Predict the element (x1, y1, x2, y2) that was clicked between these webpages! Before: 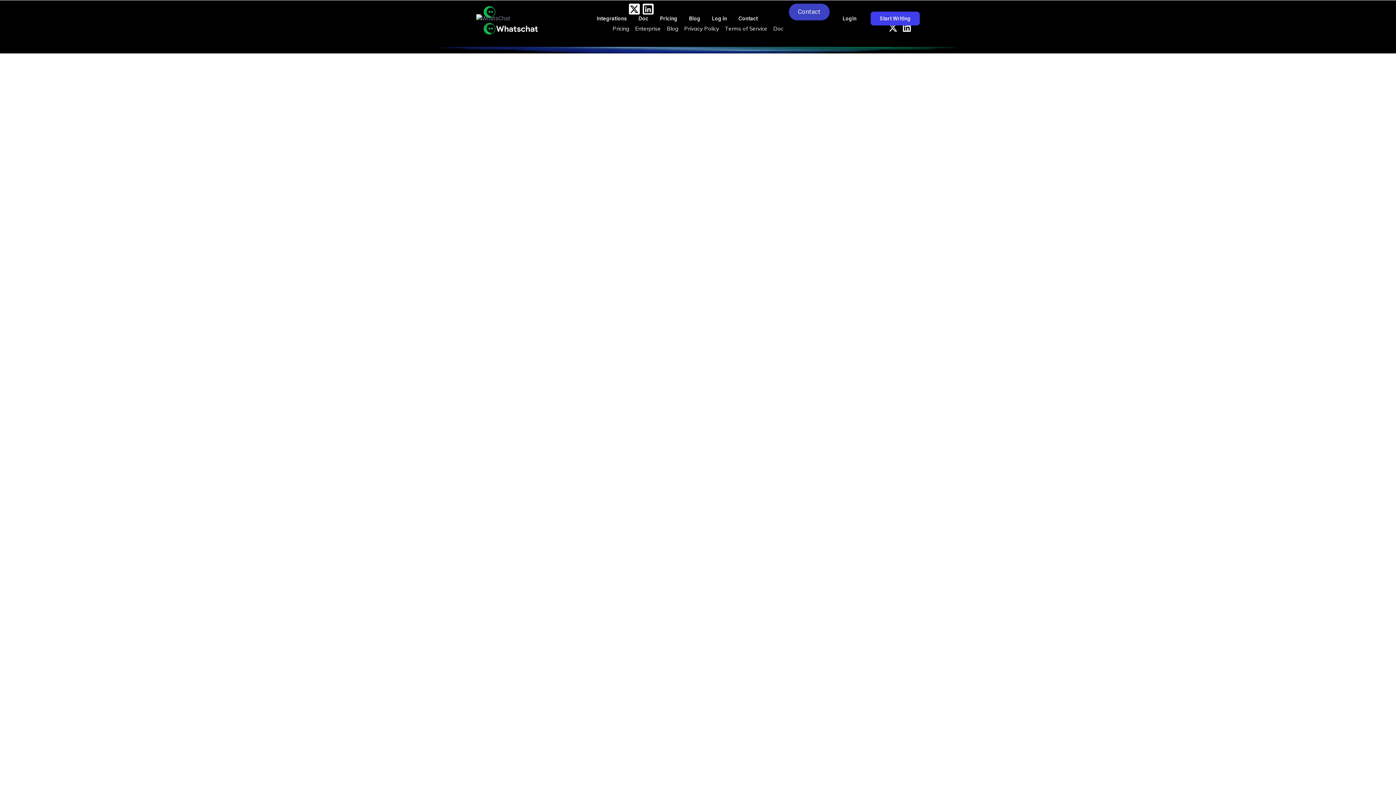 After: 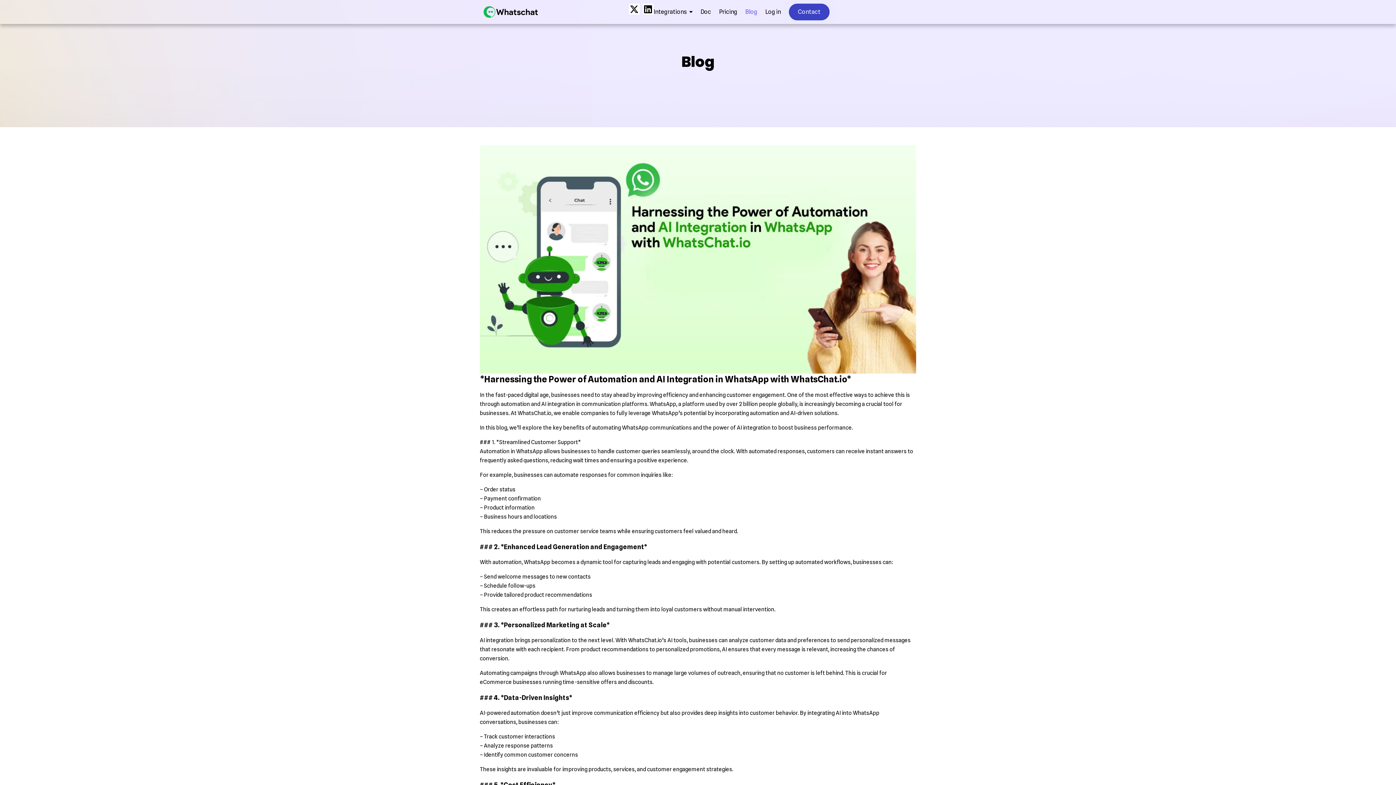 Action: bbox: (689, 14, 700, 22) label: Blog